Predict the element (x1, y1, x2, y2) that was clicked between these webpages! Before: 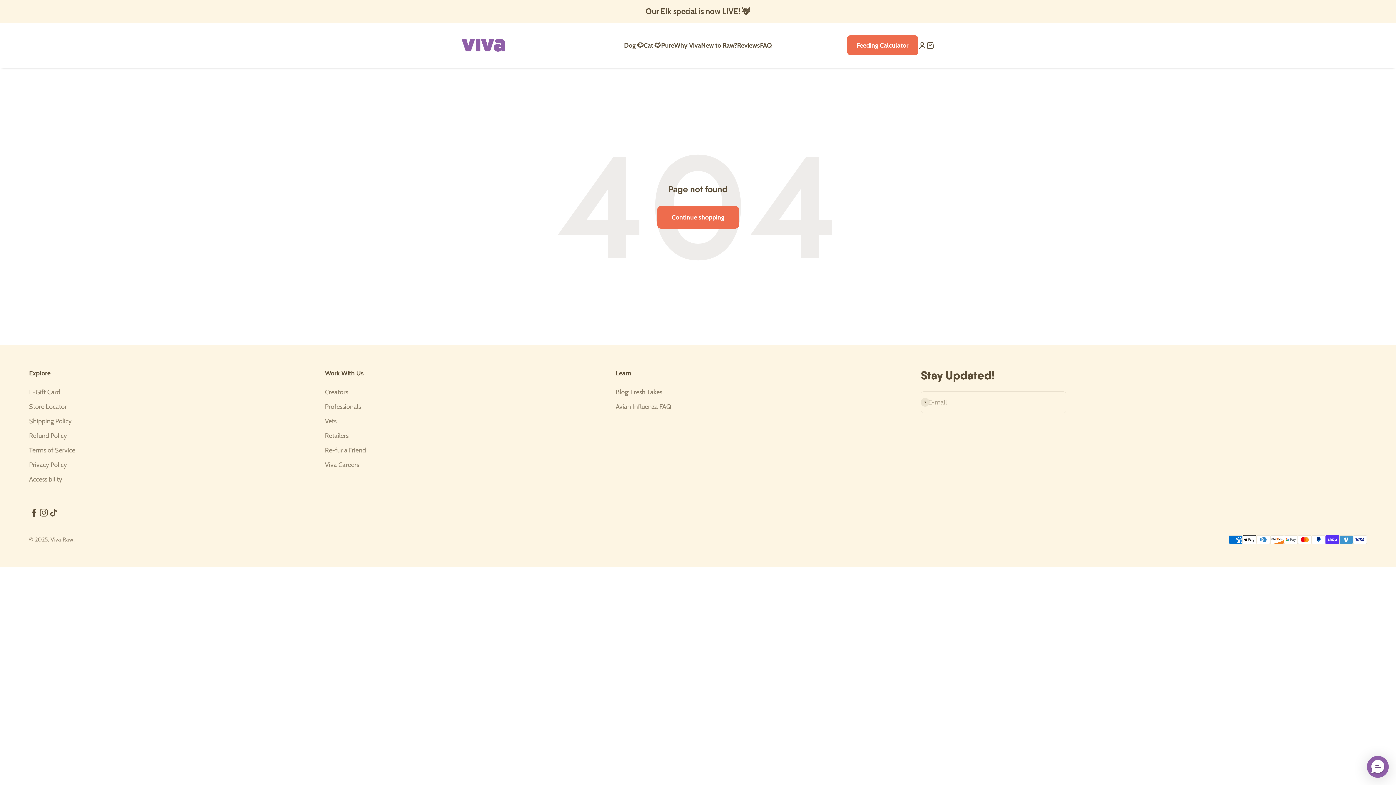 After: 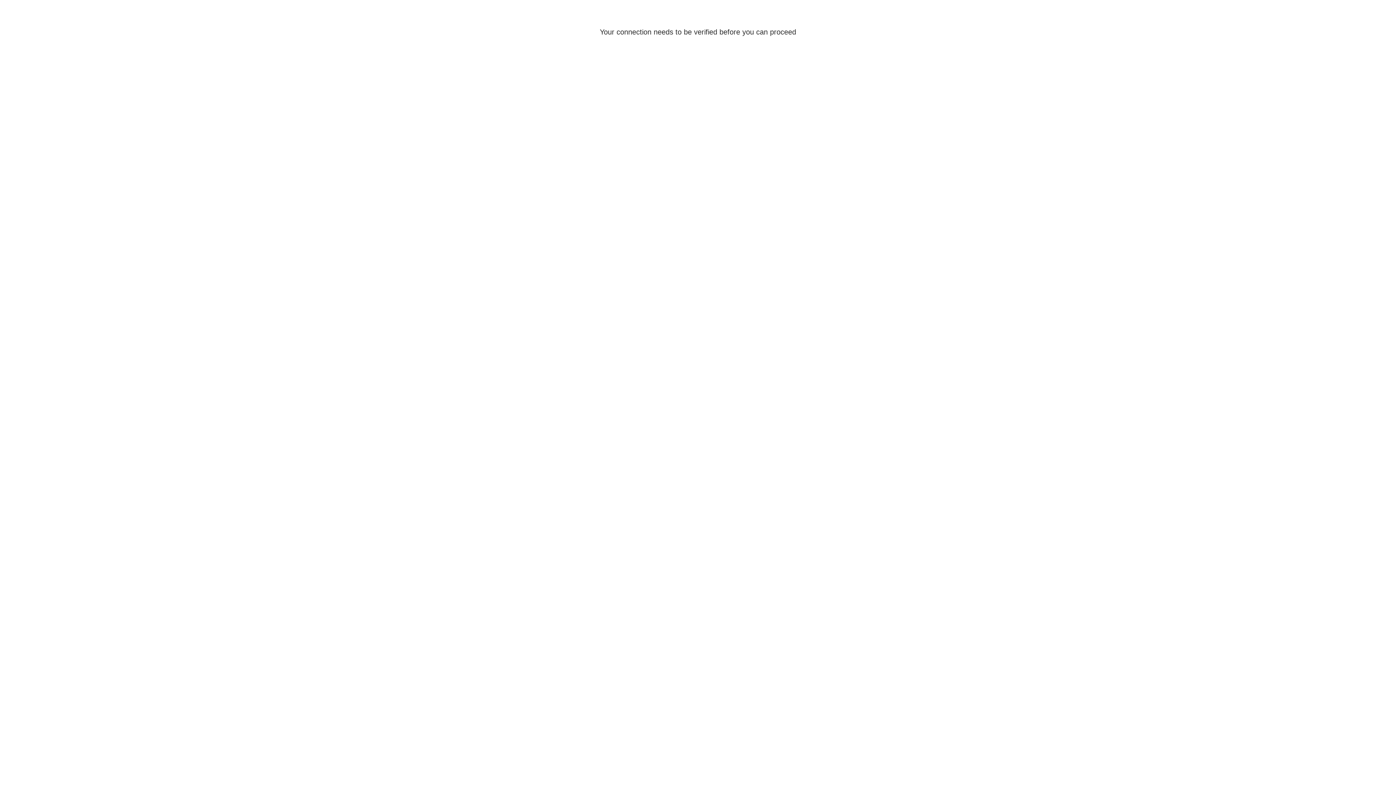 Action: bbox: (918, 41, 926, 49) label: Open account page